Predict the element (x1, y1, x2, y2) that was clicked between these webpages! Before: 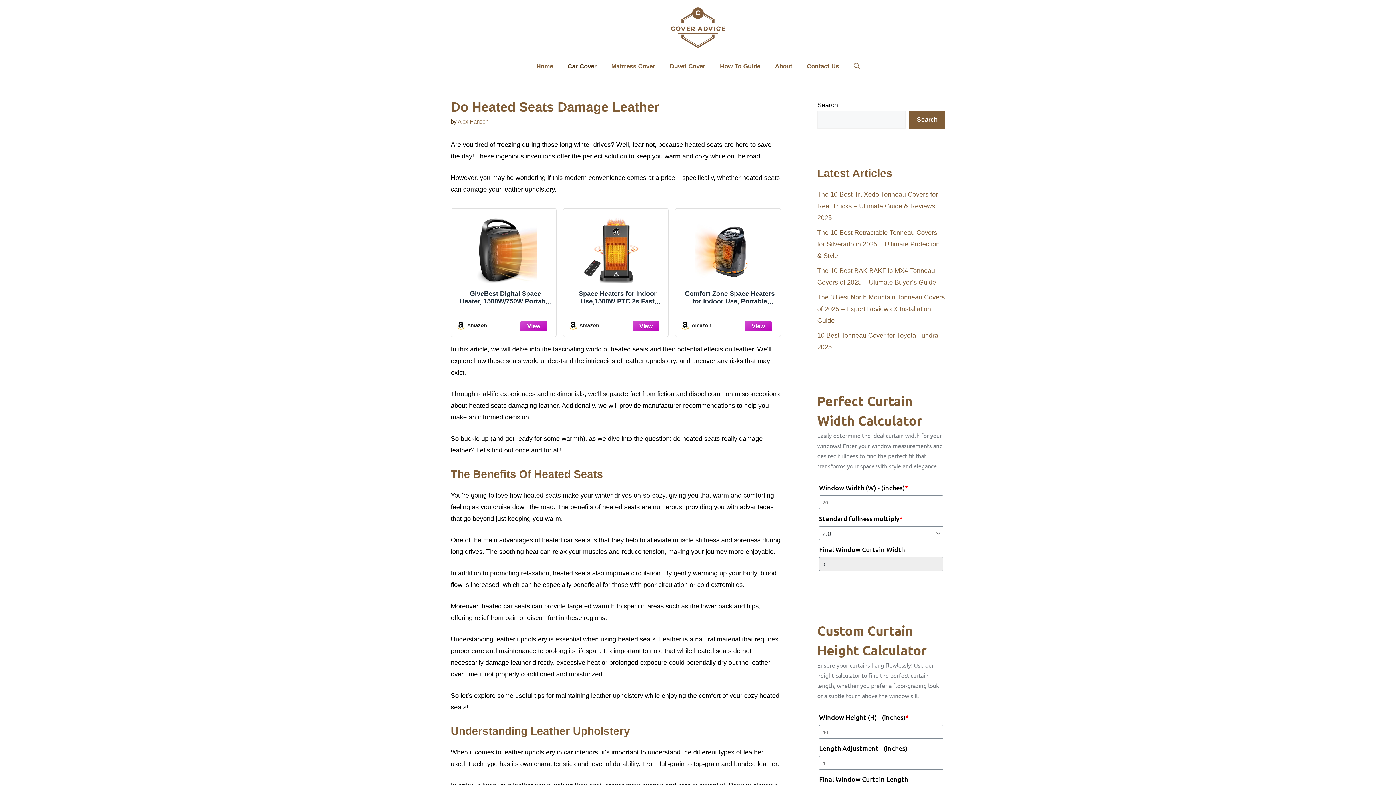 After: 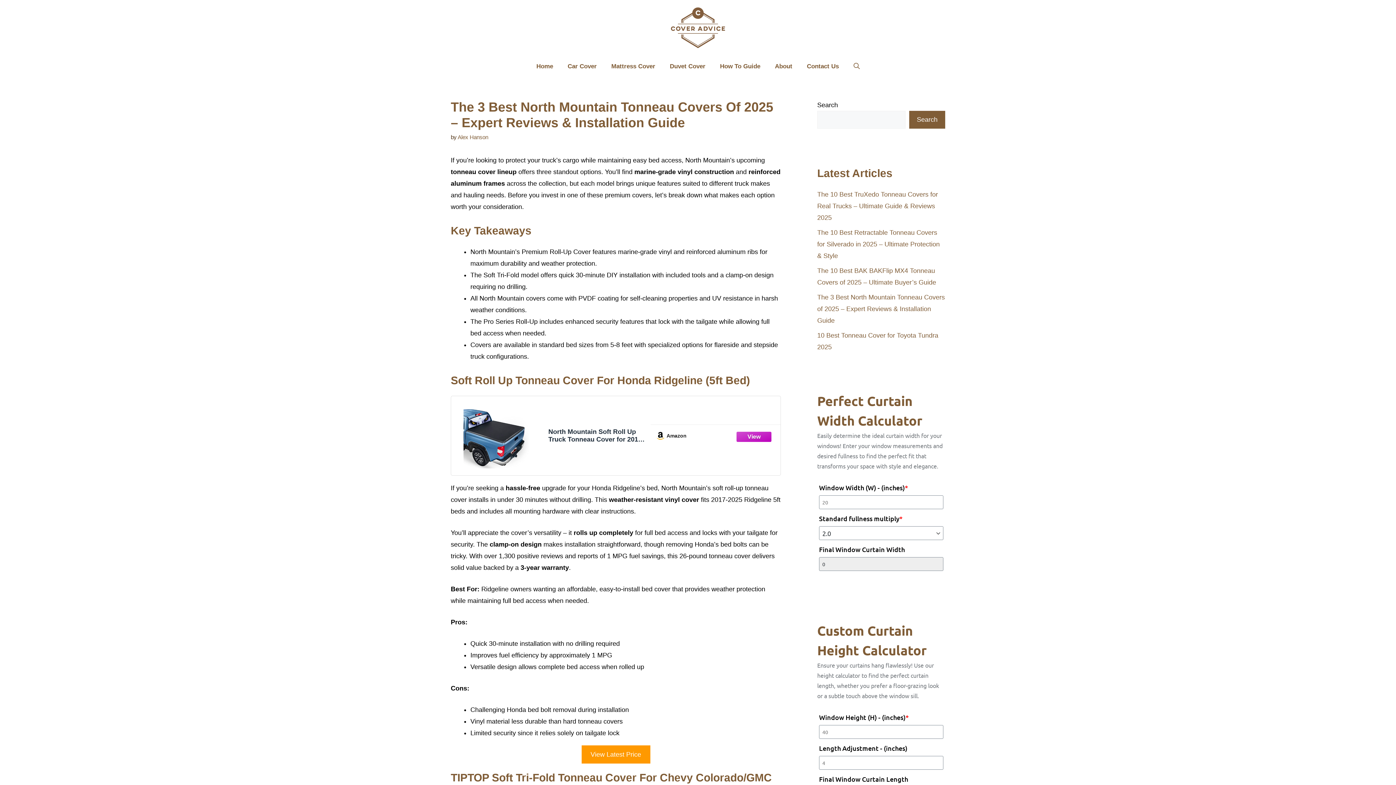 Action: label: The 3 Best North Mountain Tonneau Covers of 2025 – Expert Reviews & Installation Guide bbox: (817, 293, 945, 324)